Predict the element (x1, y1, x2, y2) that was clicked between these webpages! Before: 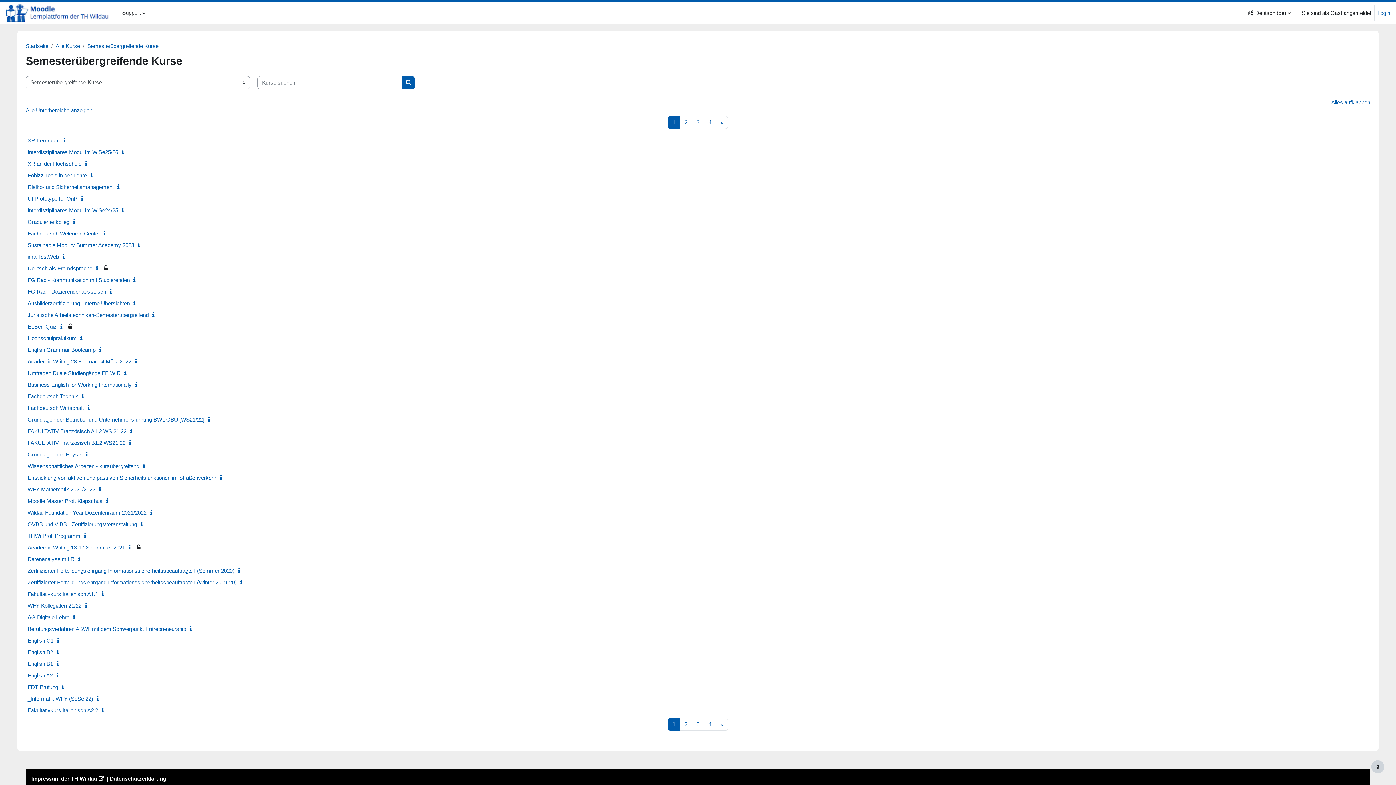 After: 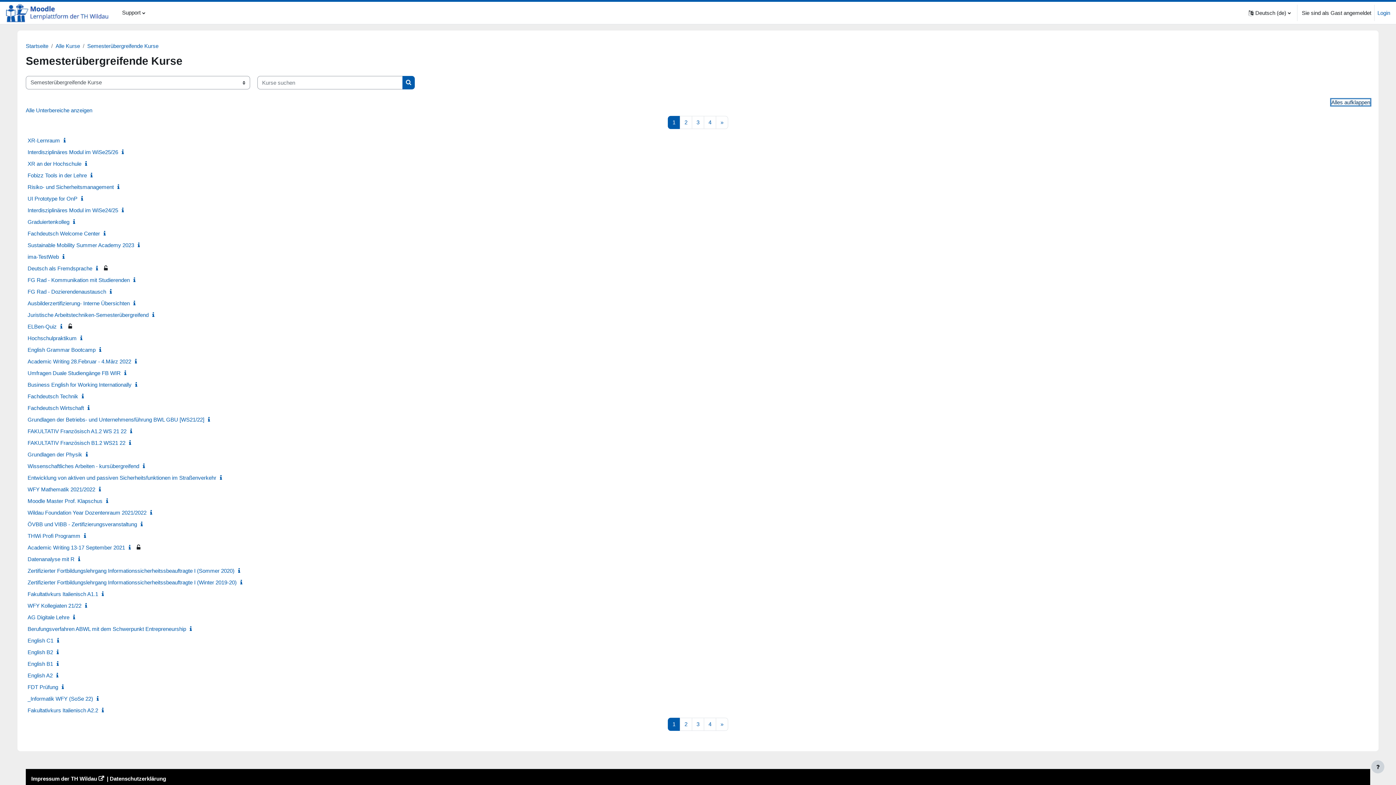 Action: label: Alles aufklappen bbox: (1331, 99, 1370, 105)